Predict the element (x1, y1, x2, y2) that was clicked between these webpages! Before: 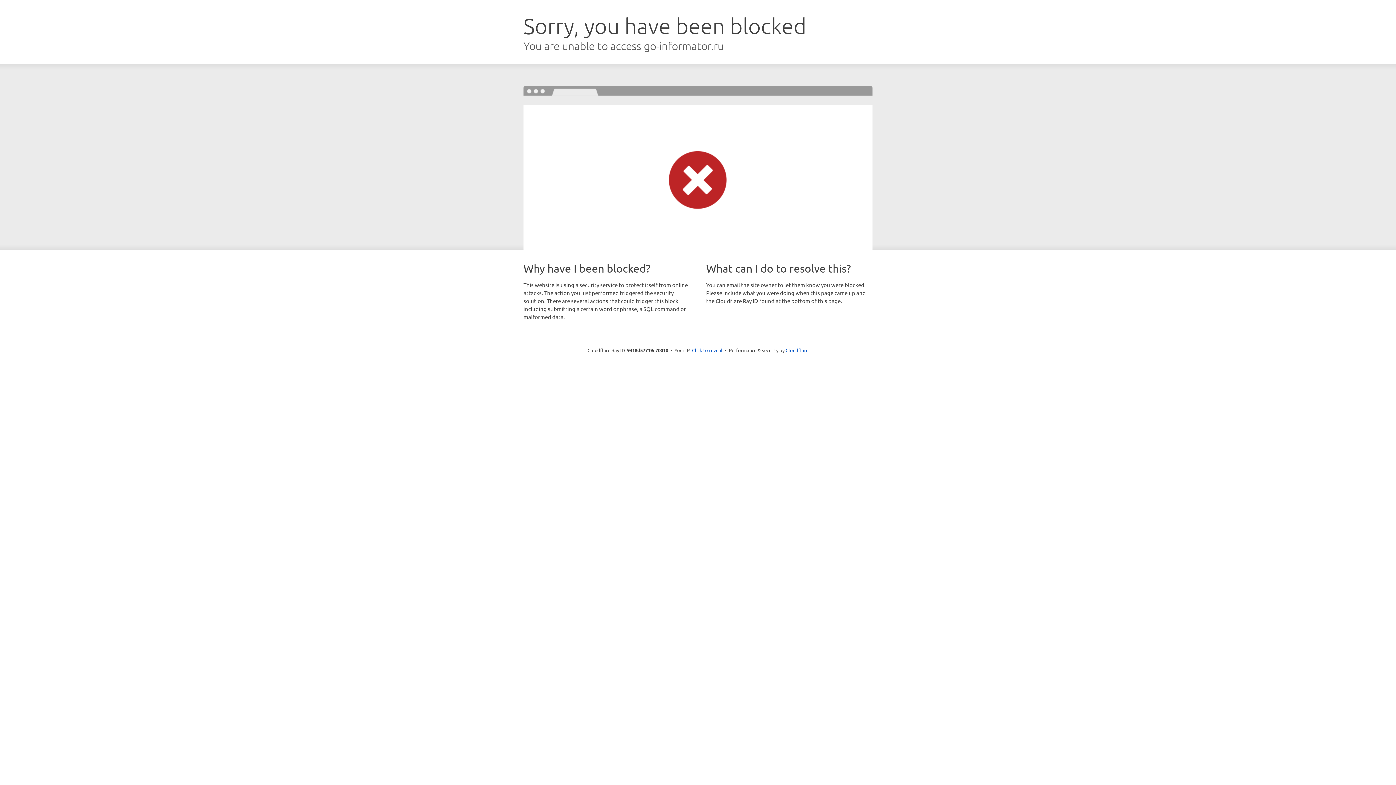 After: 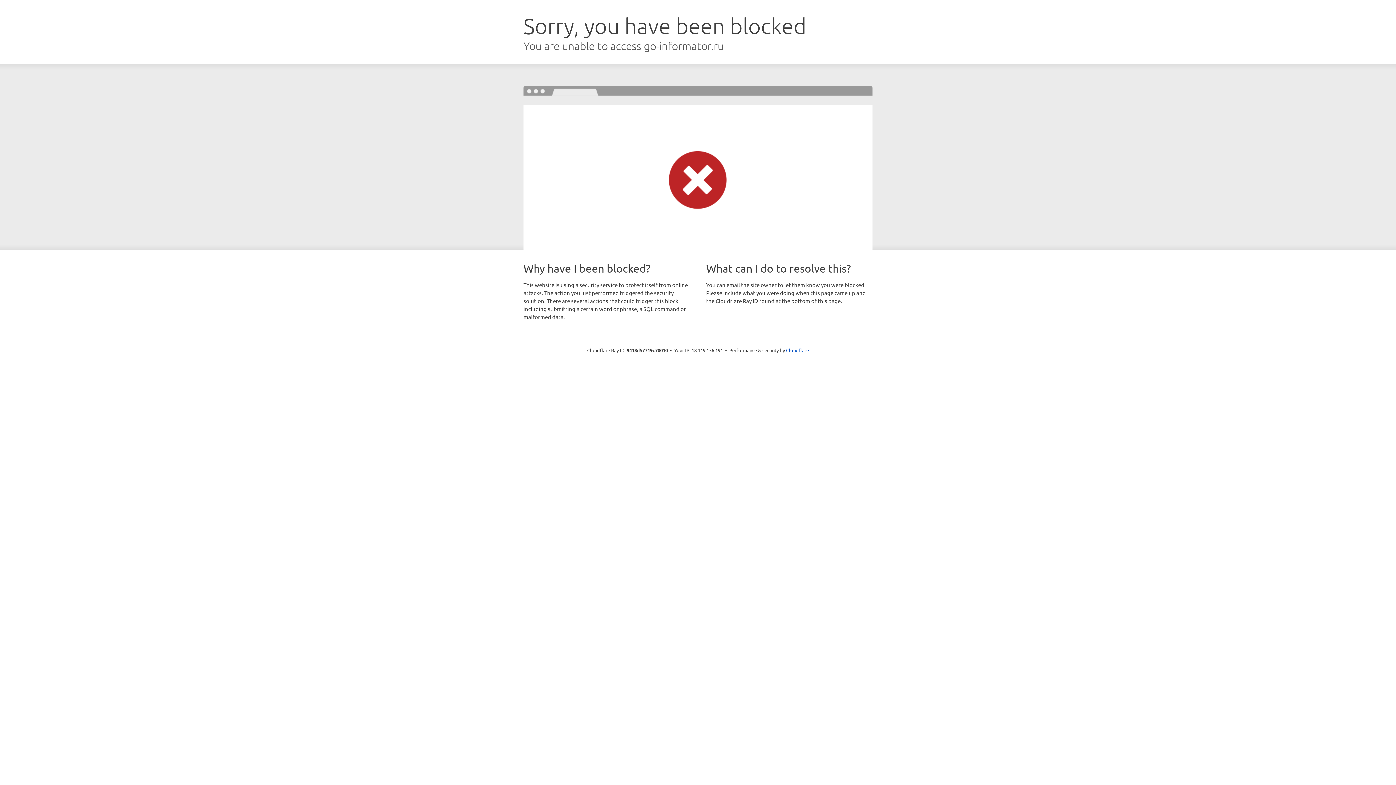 Action: label: Click to reveal bbox: (692, 346, 722, 353)